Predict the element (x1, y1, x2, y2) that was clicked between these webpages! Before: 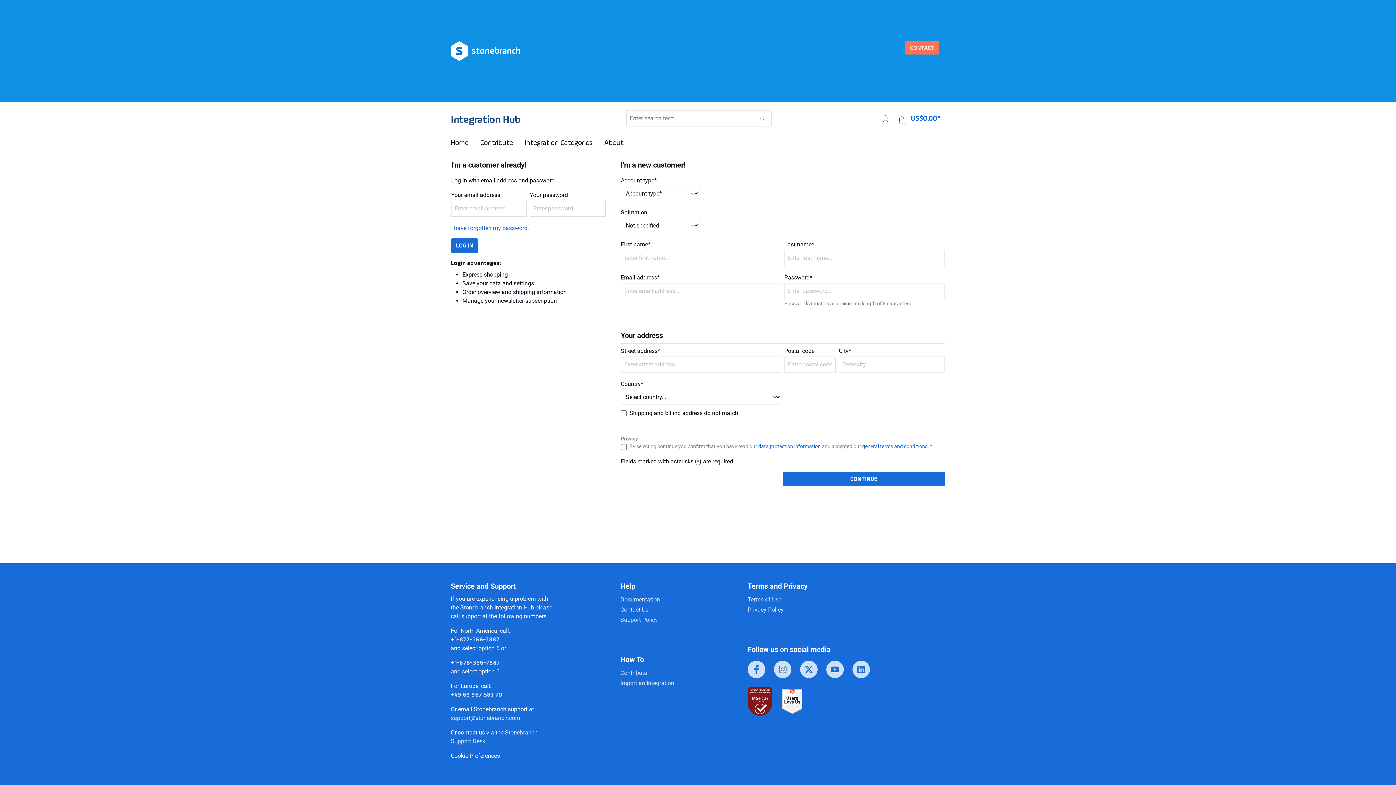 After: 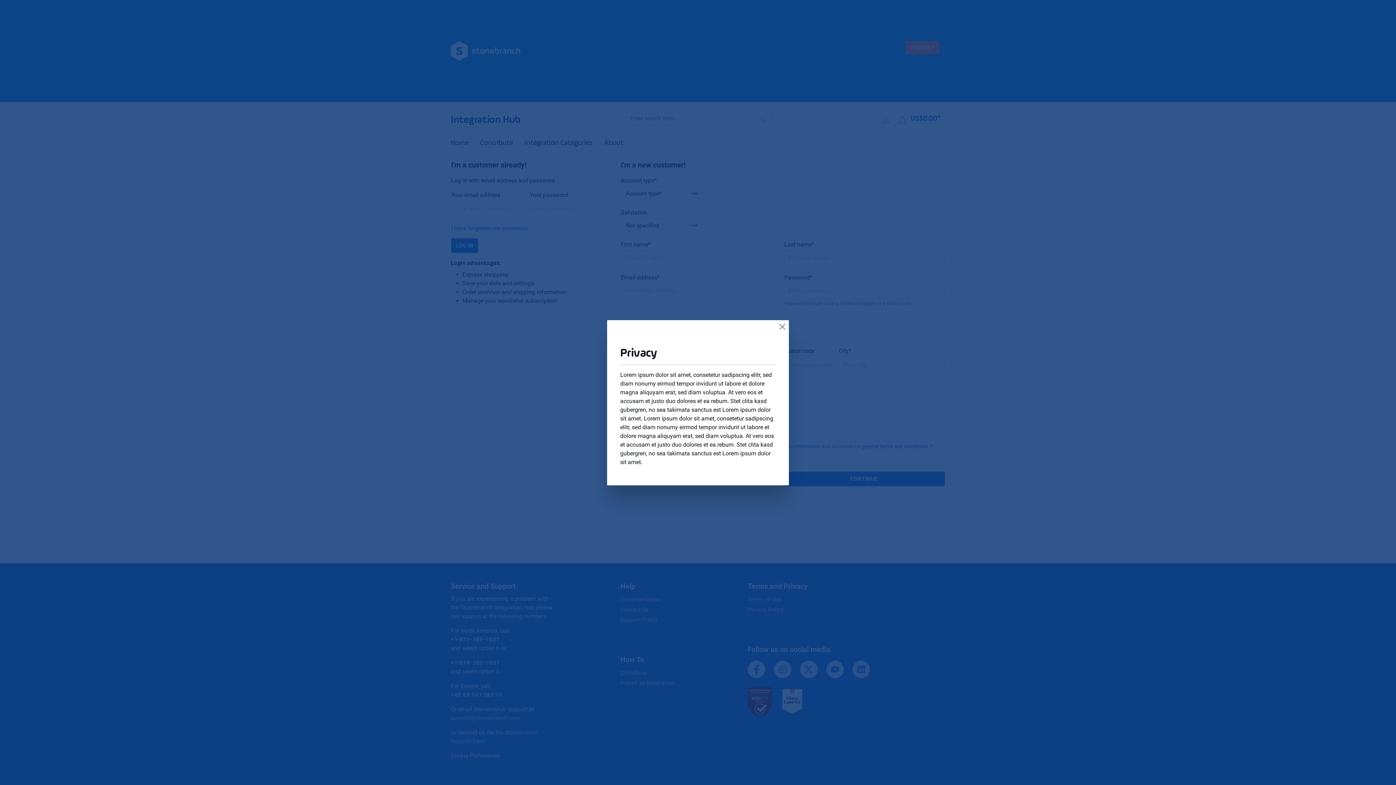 Action: label: data protection information bbox: (758, 443, 820, 449)